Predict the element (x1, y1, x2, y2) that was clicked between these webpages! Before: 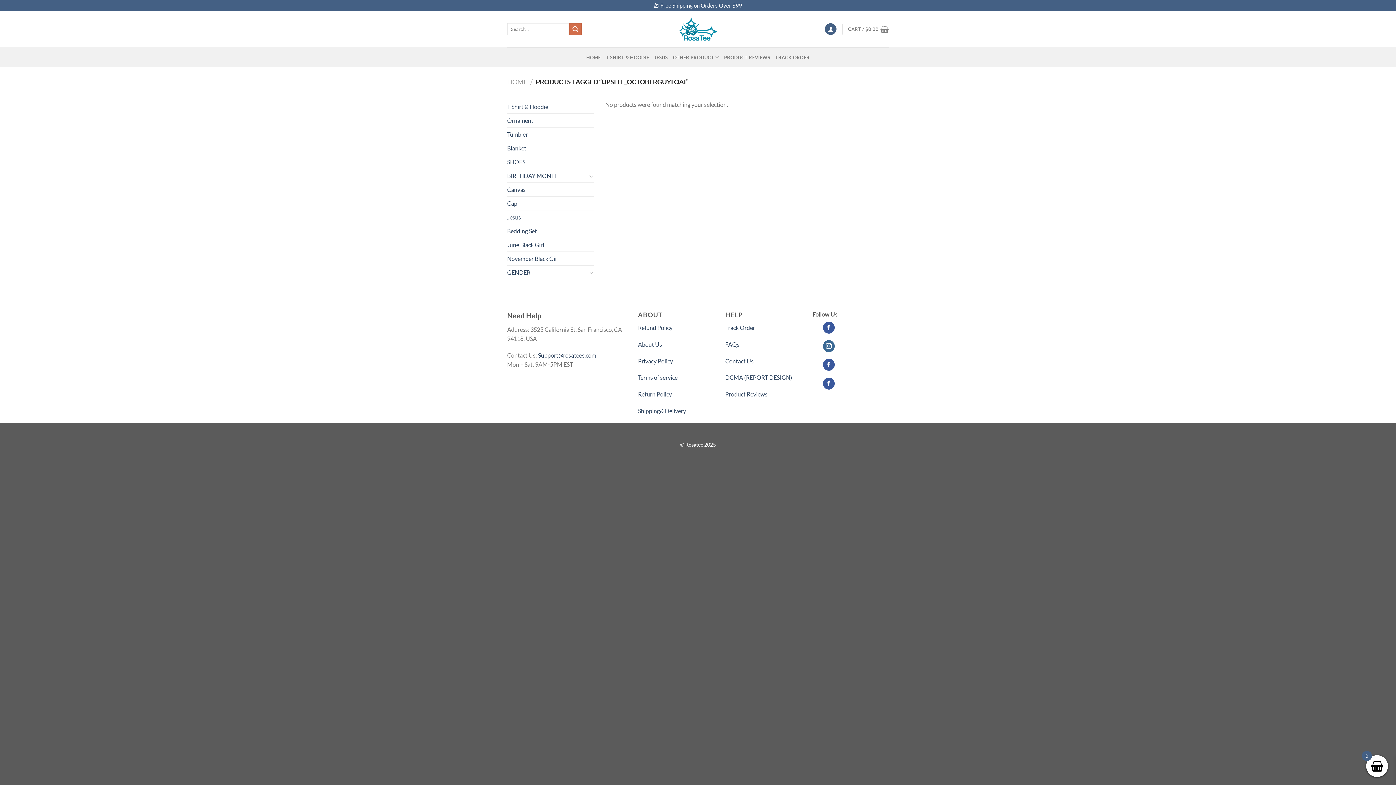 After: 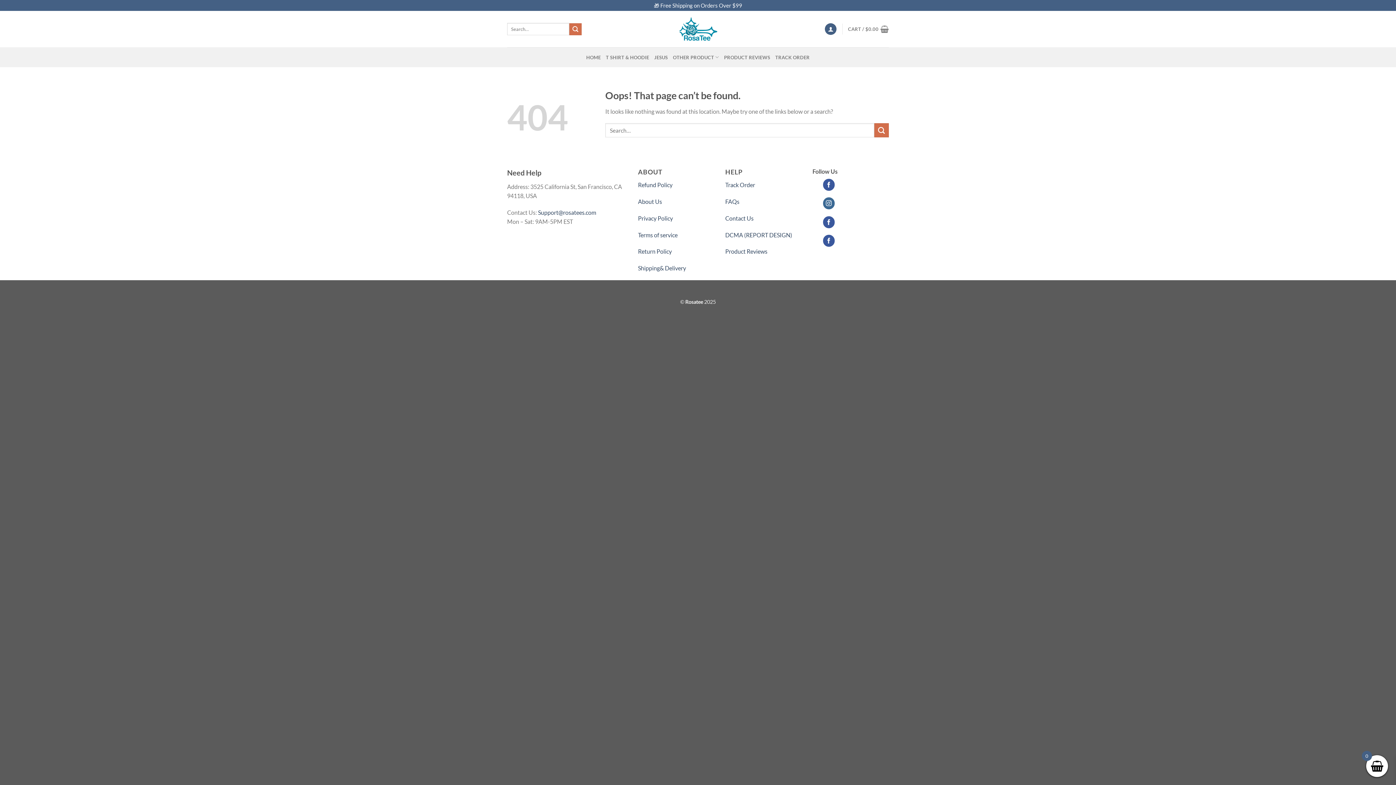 Action: bbox: (638, 374, 677, 381) label: Terms of service